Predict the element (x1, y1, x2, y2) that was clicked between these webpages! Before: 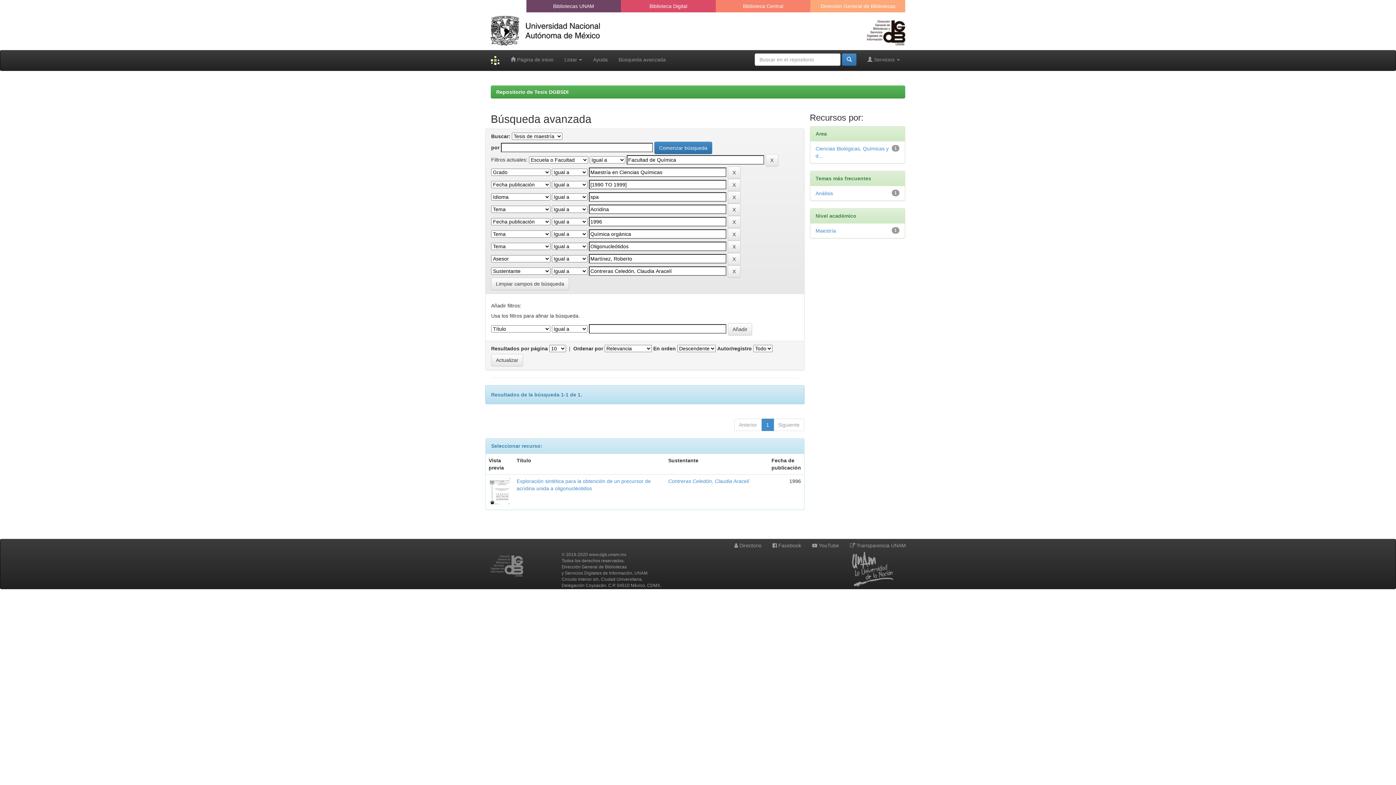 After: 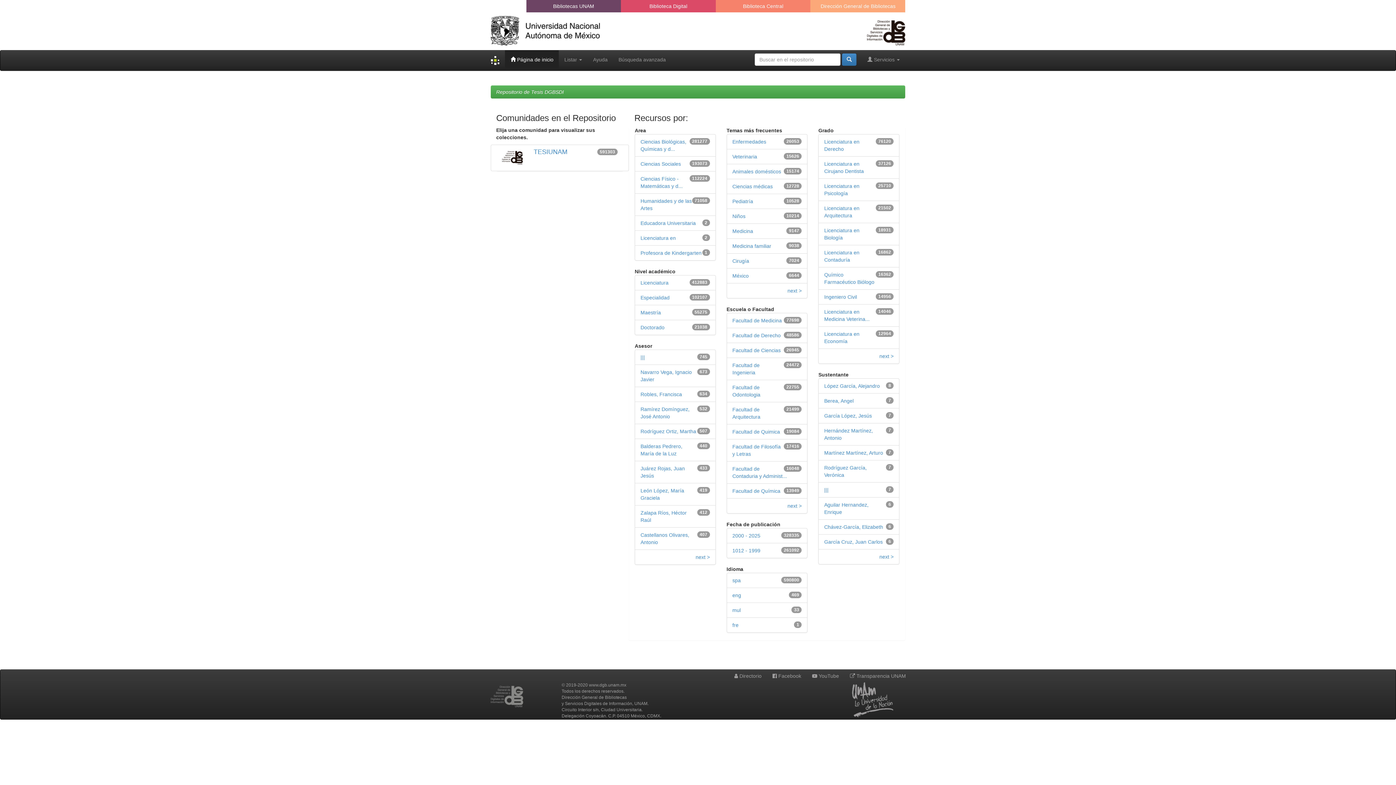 Action: label:  Página de inicio bbox: (505, 50, 559, 68)